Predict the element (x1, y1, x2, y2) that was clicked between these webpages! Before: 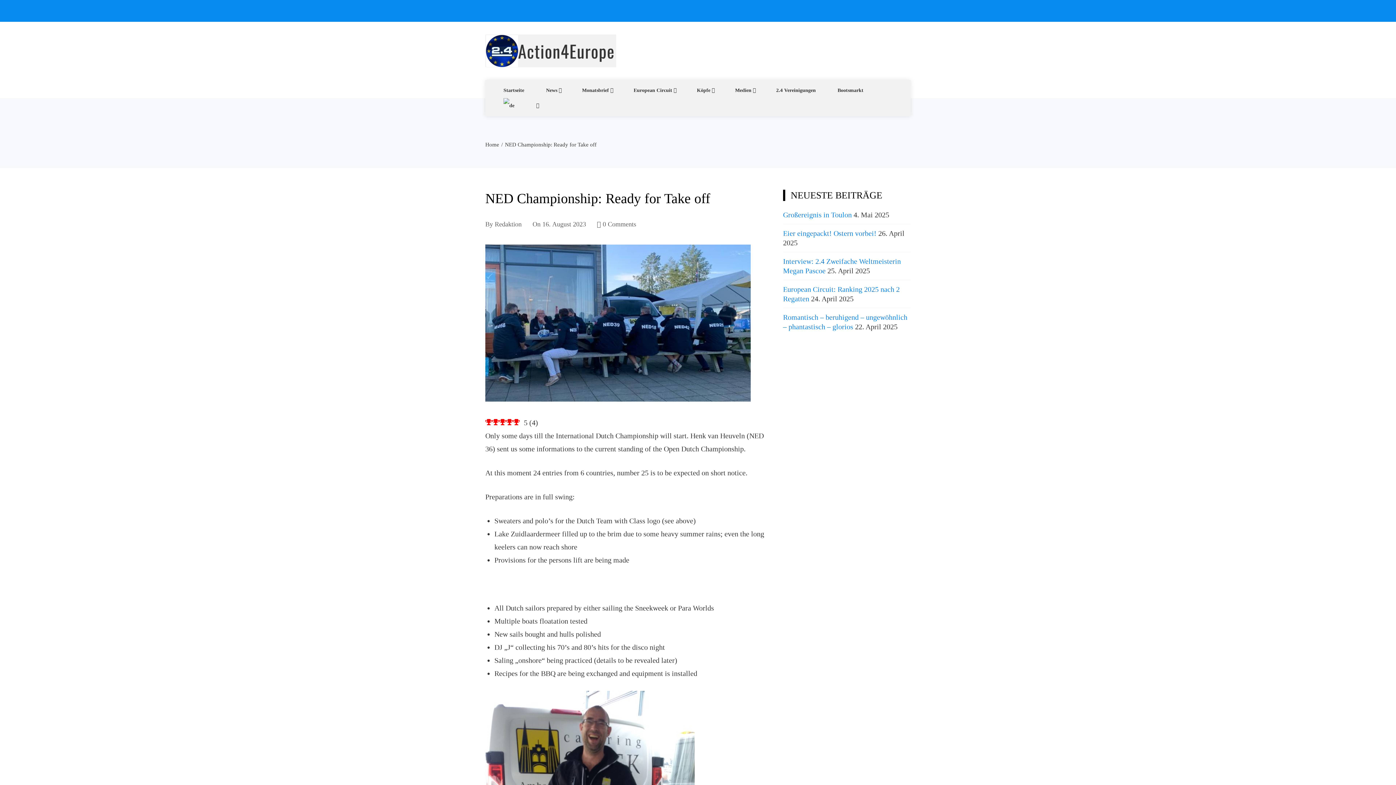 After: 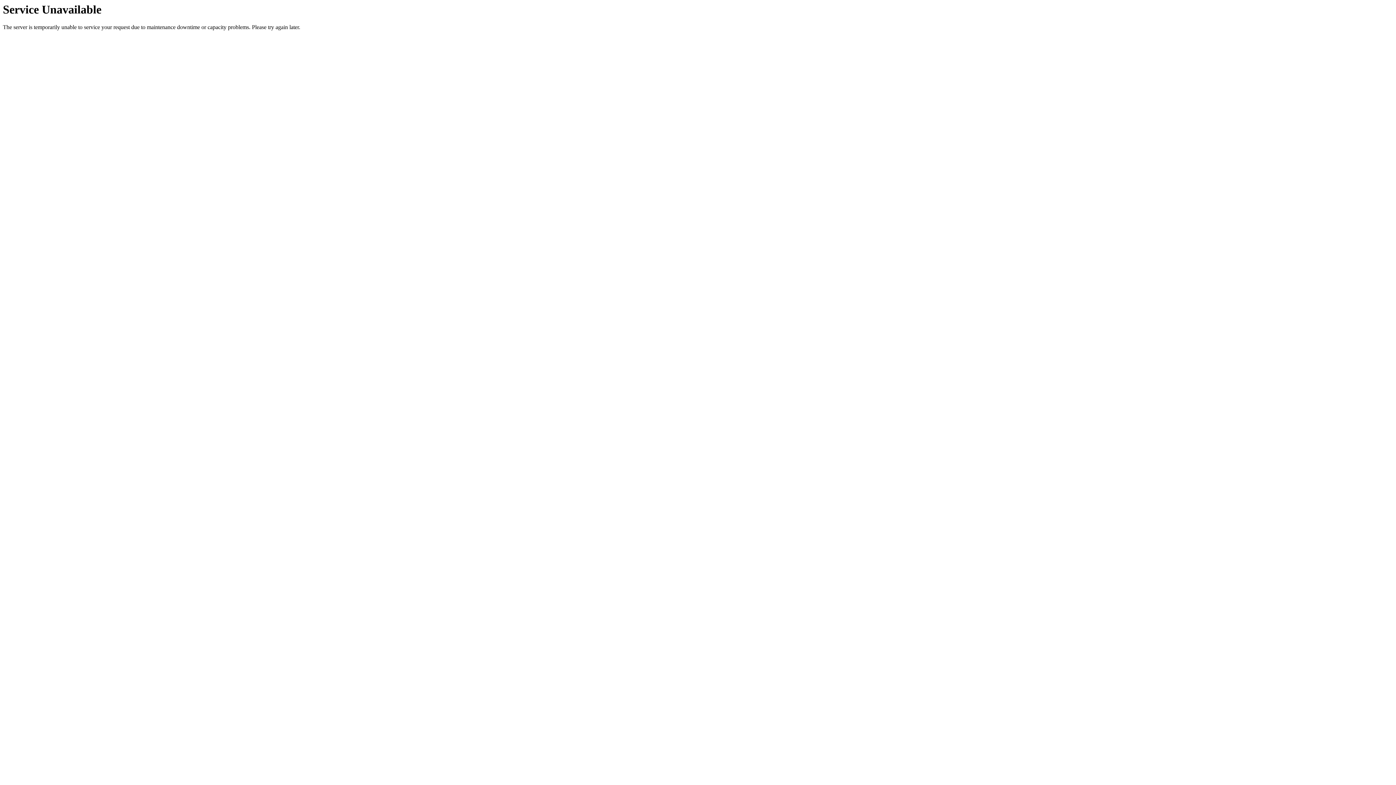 Action: bbox: (783, 210, 852, 218) label: Großereignis in Toulon